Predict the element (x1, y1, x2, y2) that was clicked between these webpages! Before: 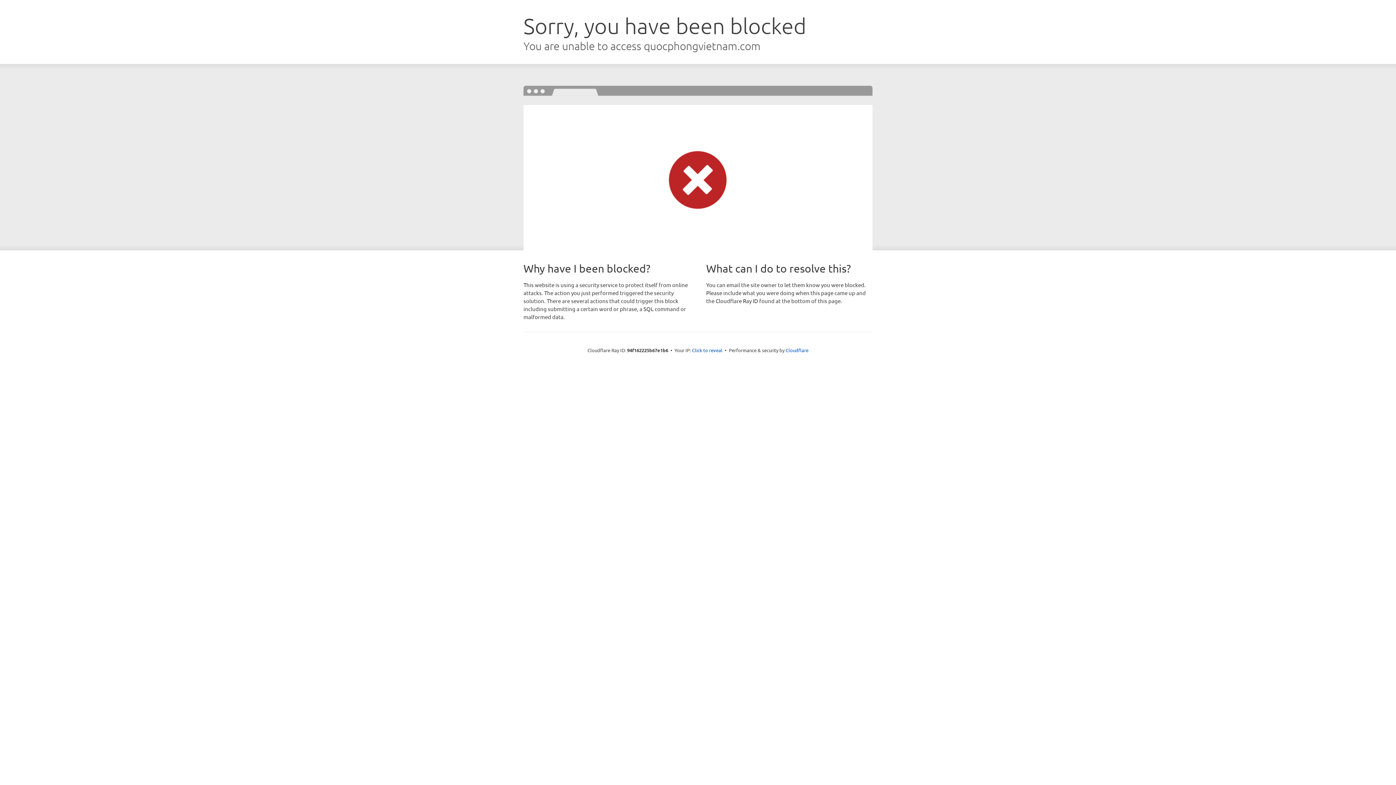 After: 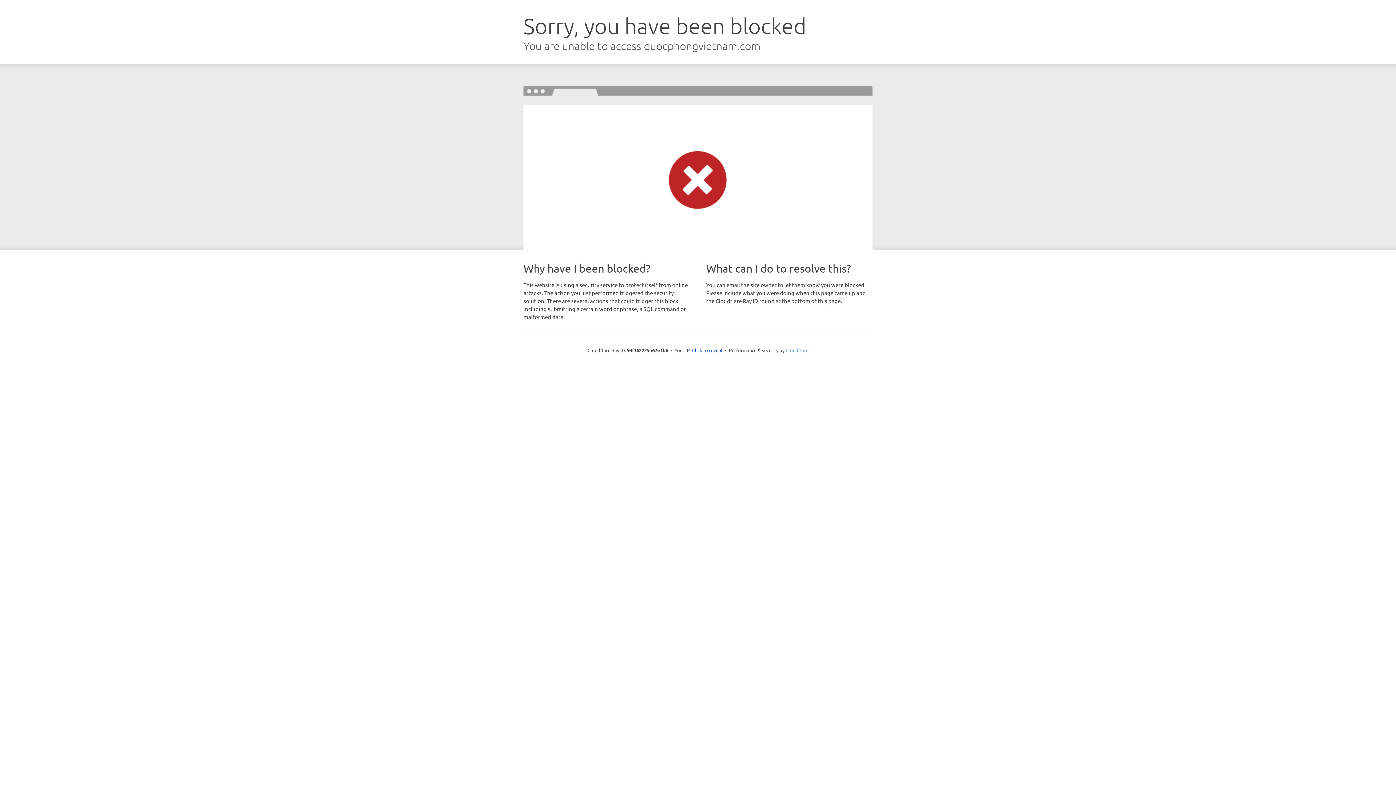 Action: label: Cloudflare bbox: (785, 347, 808, 353)